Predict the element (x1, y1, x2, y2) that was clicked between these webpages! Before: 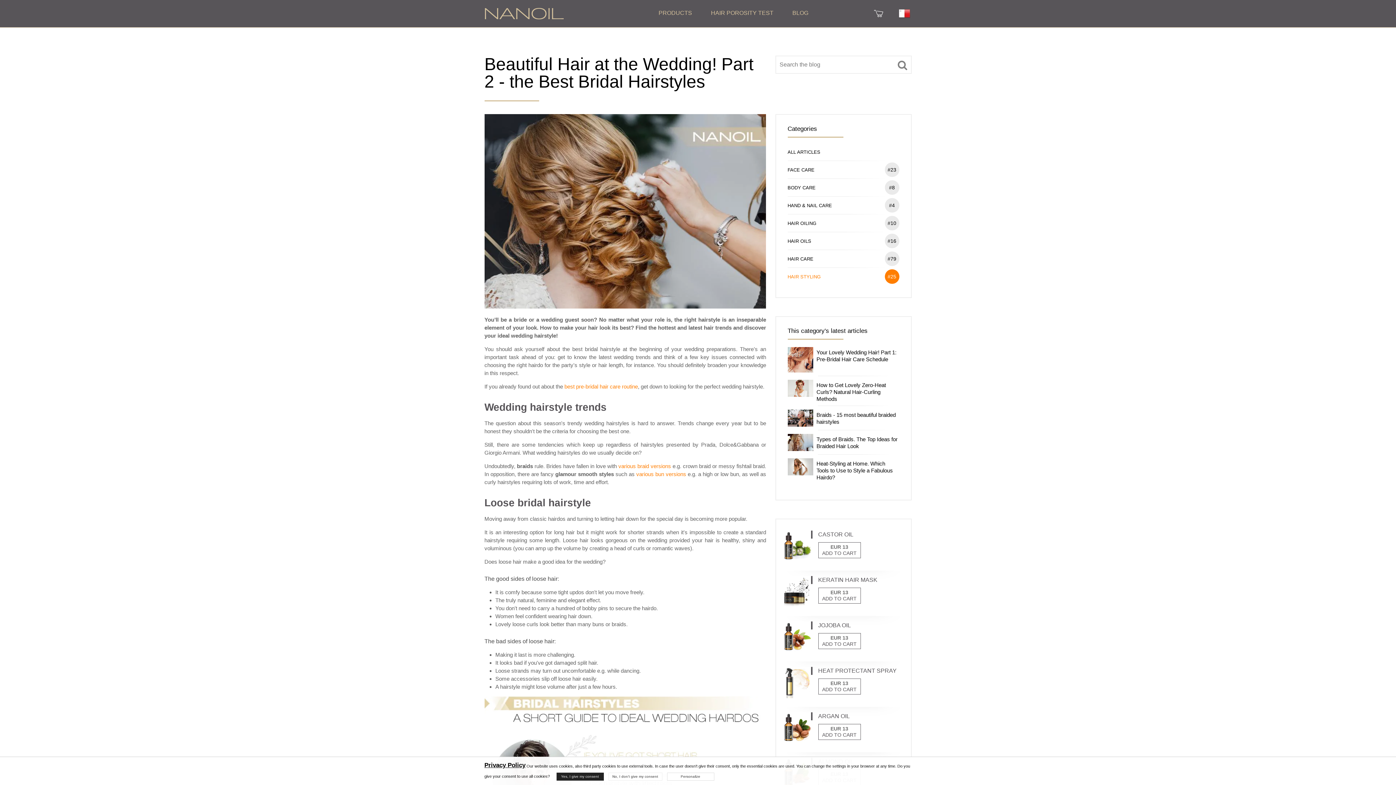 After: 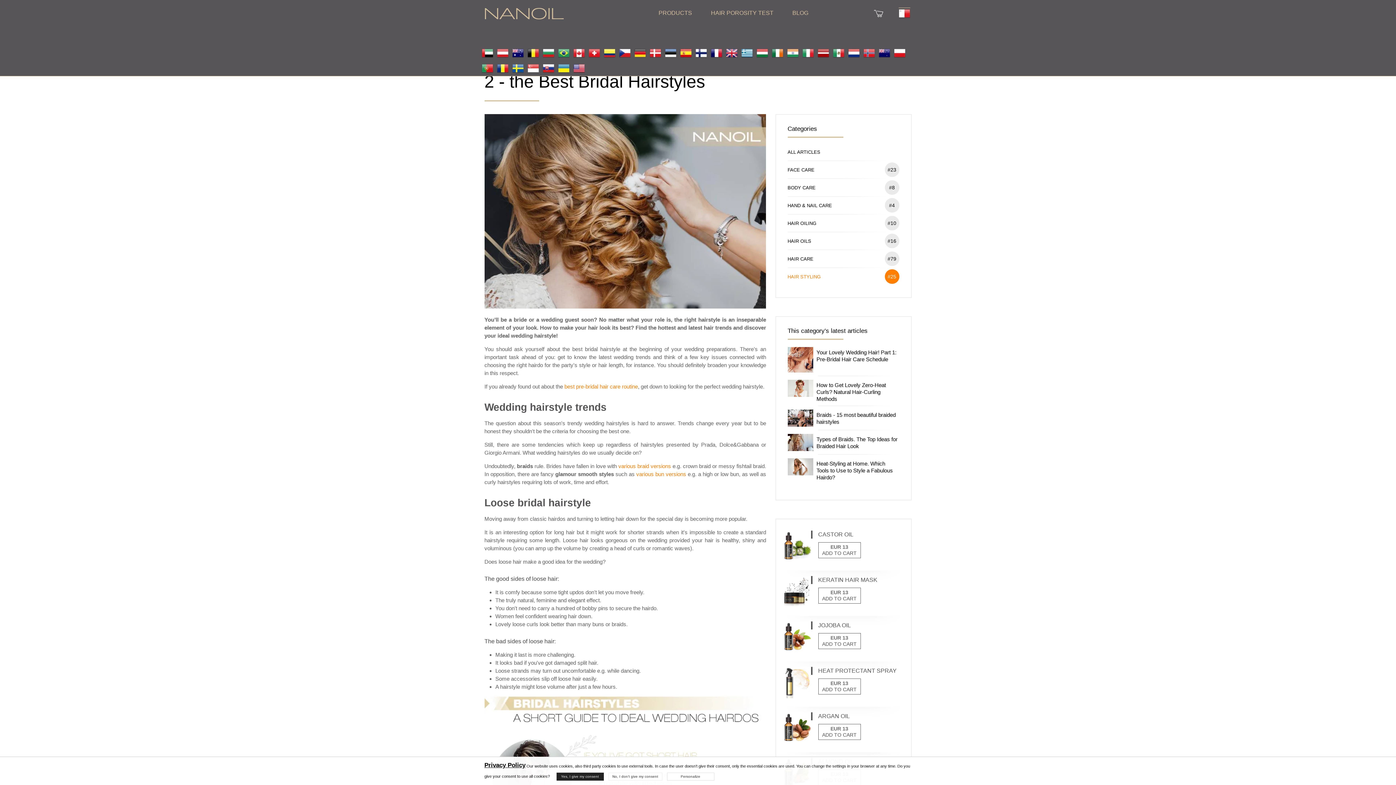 Action: label: Flag bbox: (898, 7, 910, 8)